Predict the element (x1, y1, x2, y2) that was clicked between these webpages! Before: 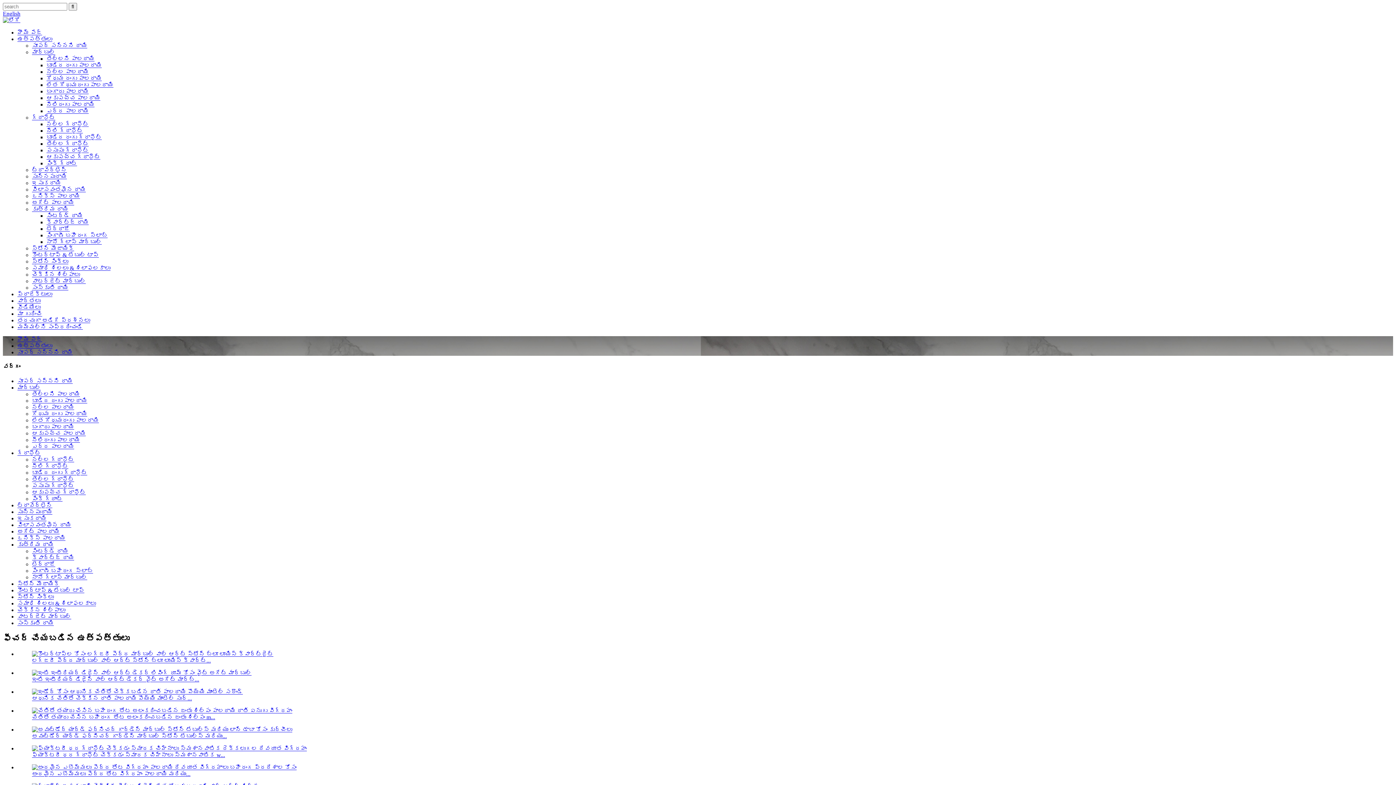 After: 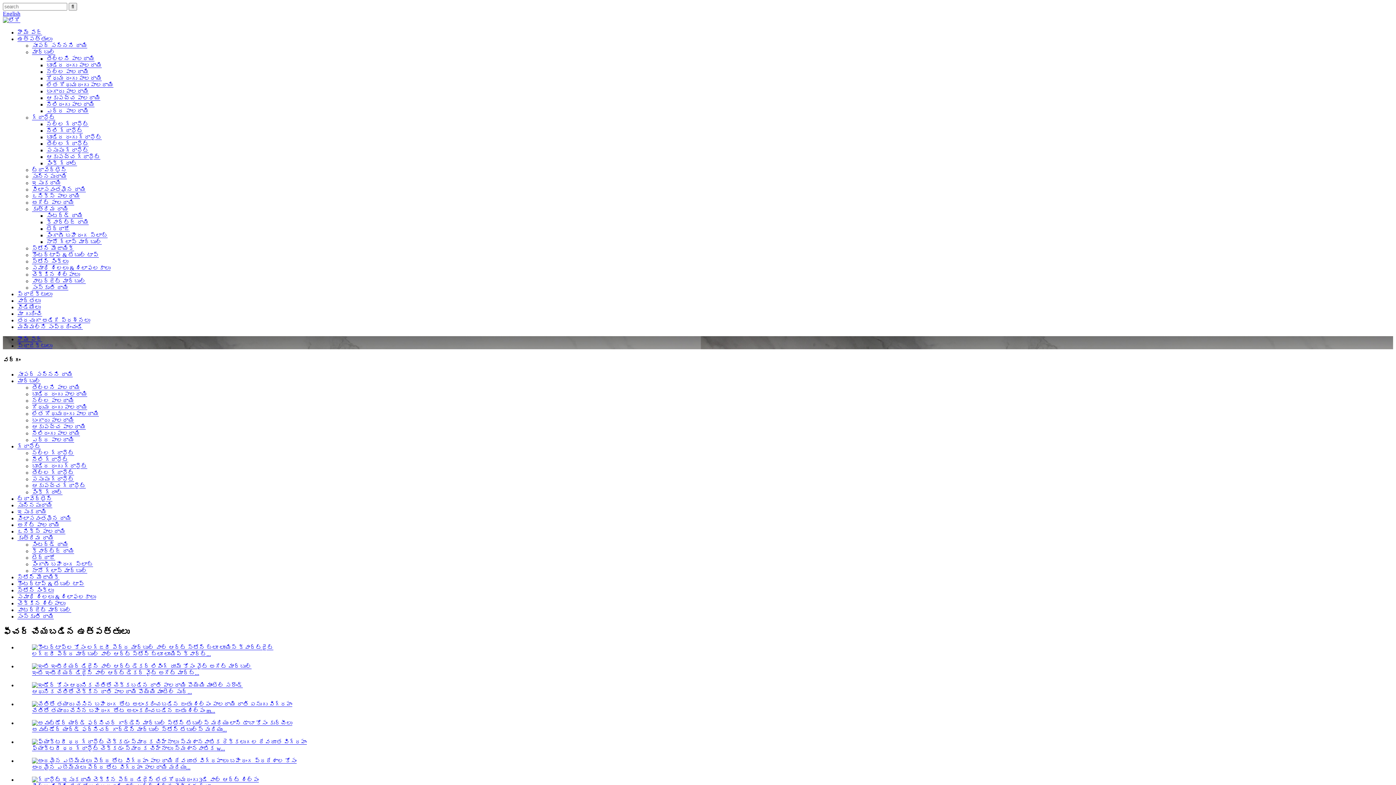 Action: label: ప్రాజెక్టులు bbox: (17, 291, 52, 297)